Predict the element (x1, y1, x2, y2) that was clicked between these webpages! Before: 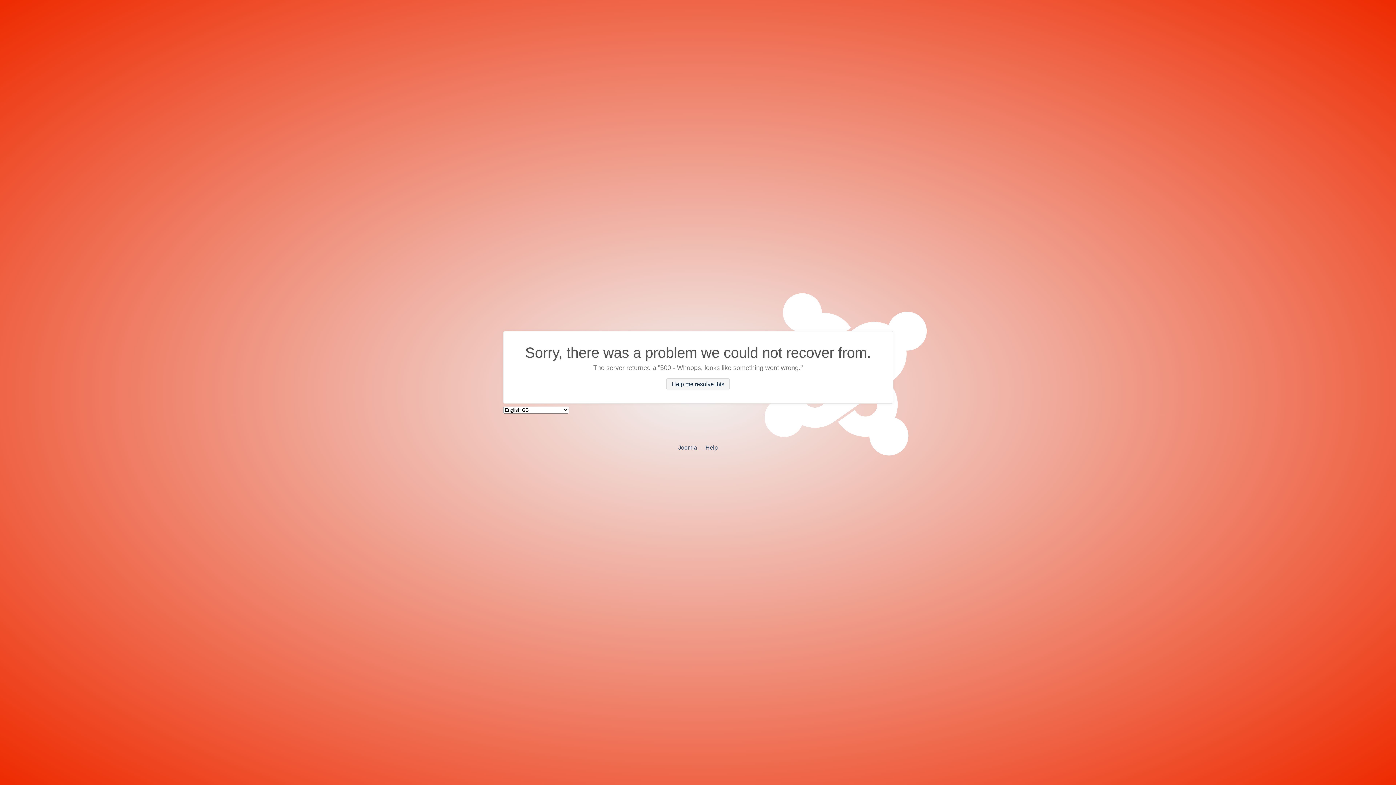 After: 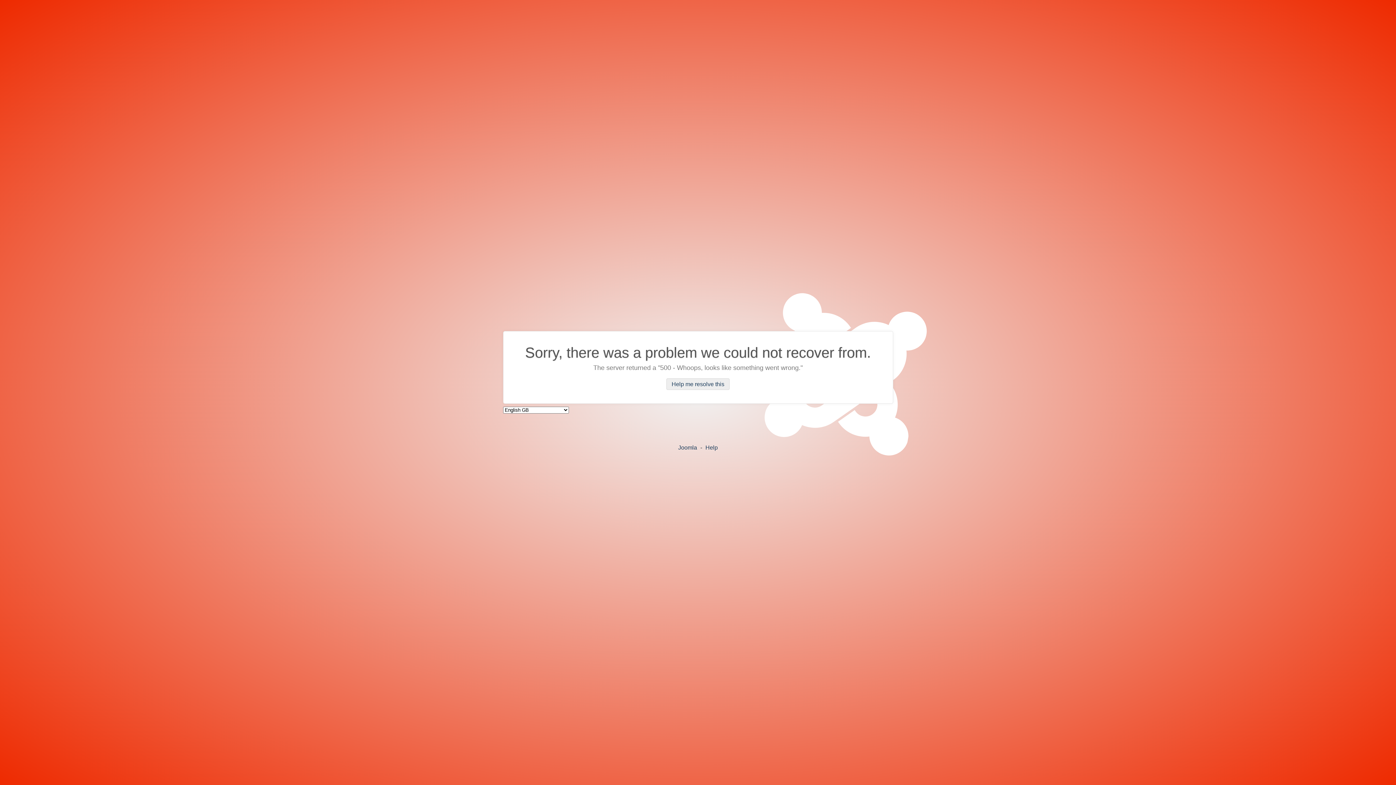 Action: bbox: (666, 378, 729, 390) label: Help me resolve this